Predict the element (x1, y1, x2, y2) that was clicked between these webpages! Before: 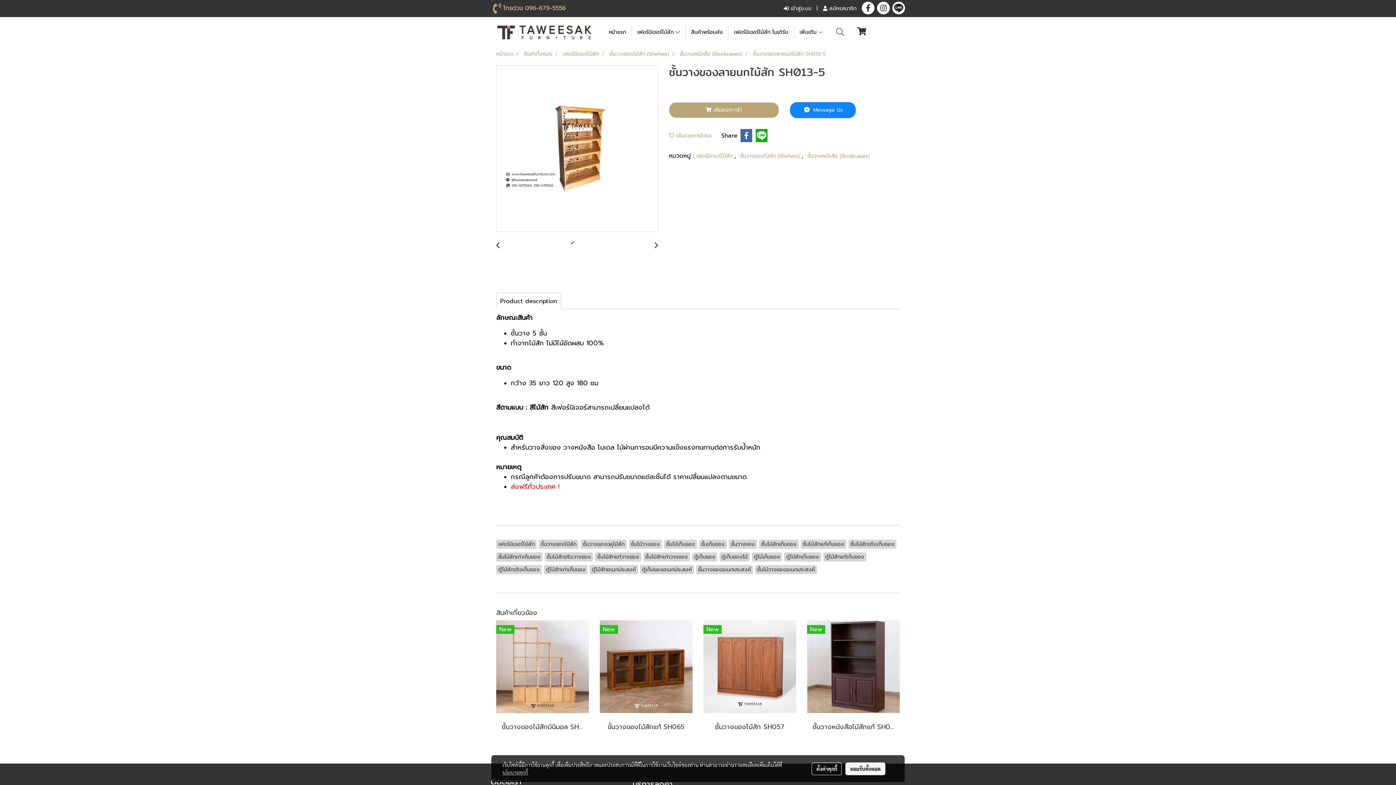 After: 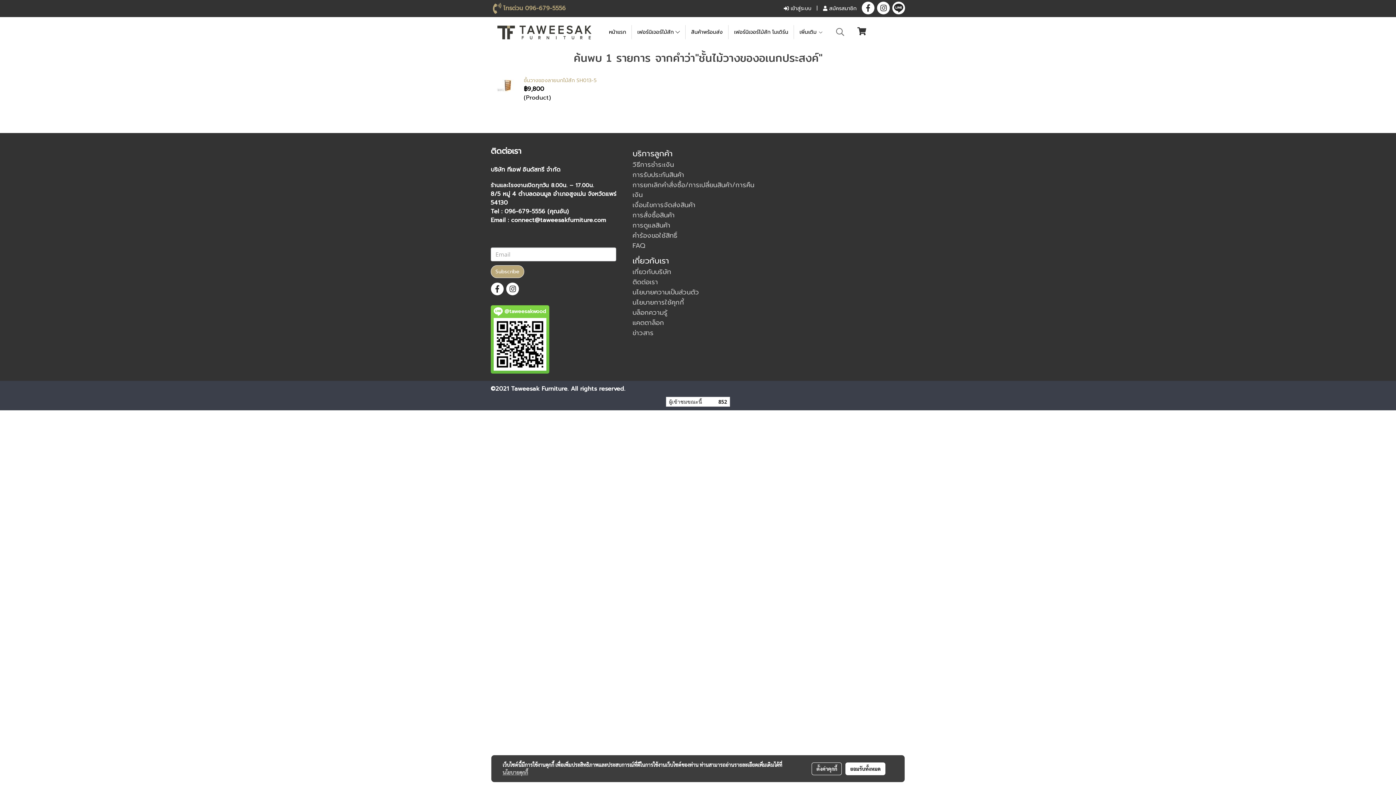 Action: bbox: (755, 566, 817, 573) label: ชั้นไม้วางของอเนกประสงค์